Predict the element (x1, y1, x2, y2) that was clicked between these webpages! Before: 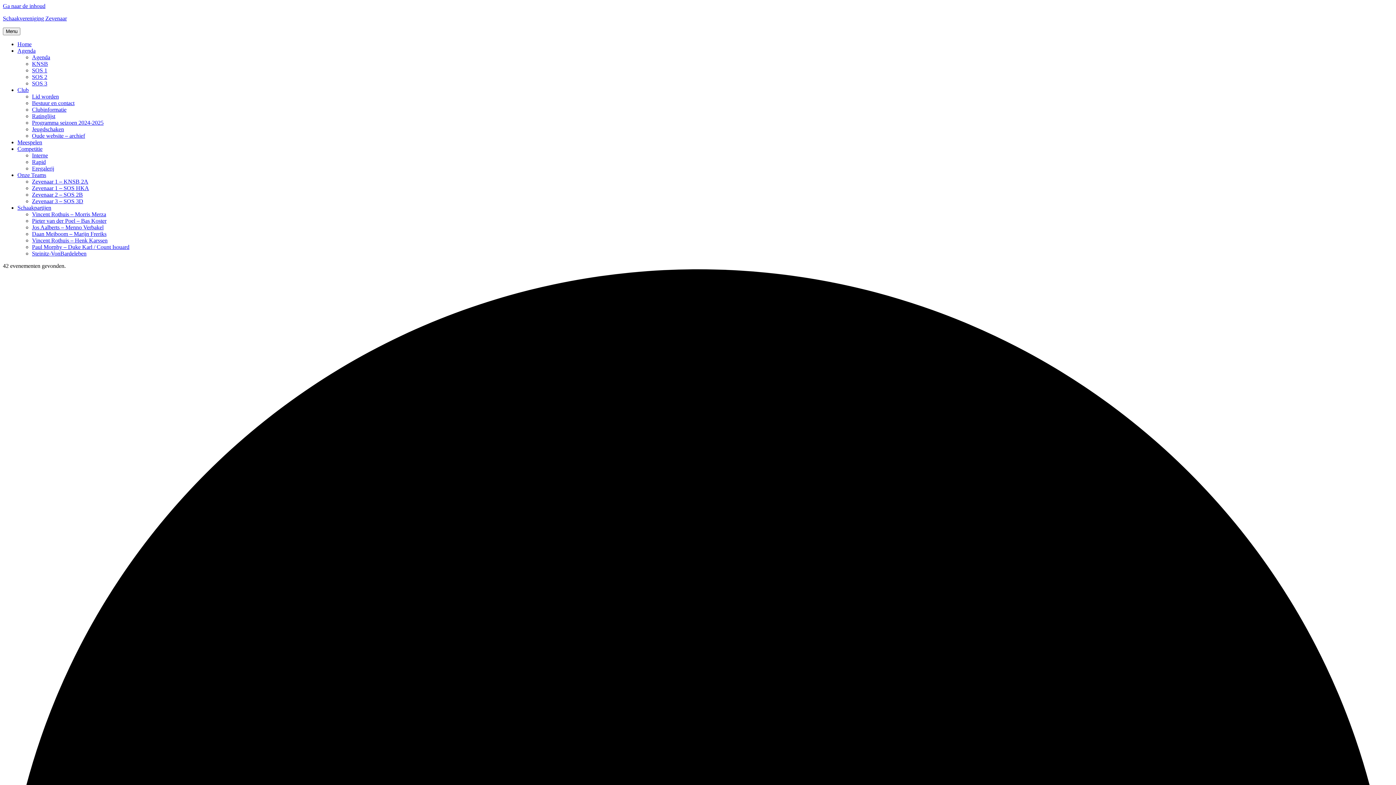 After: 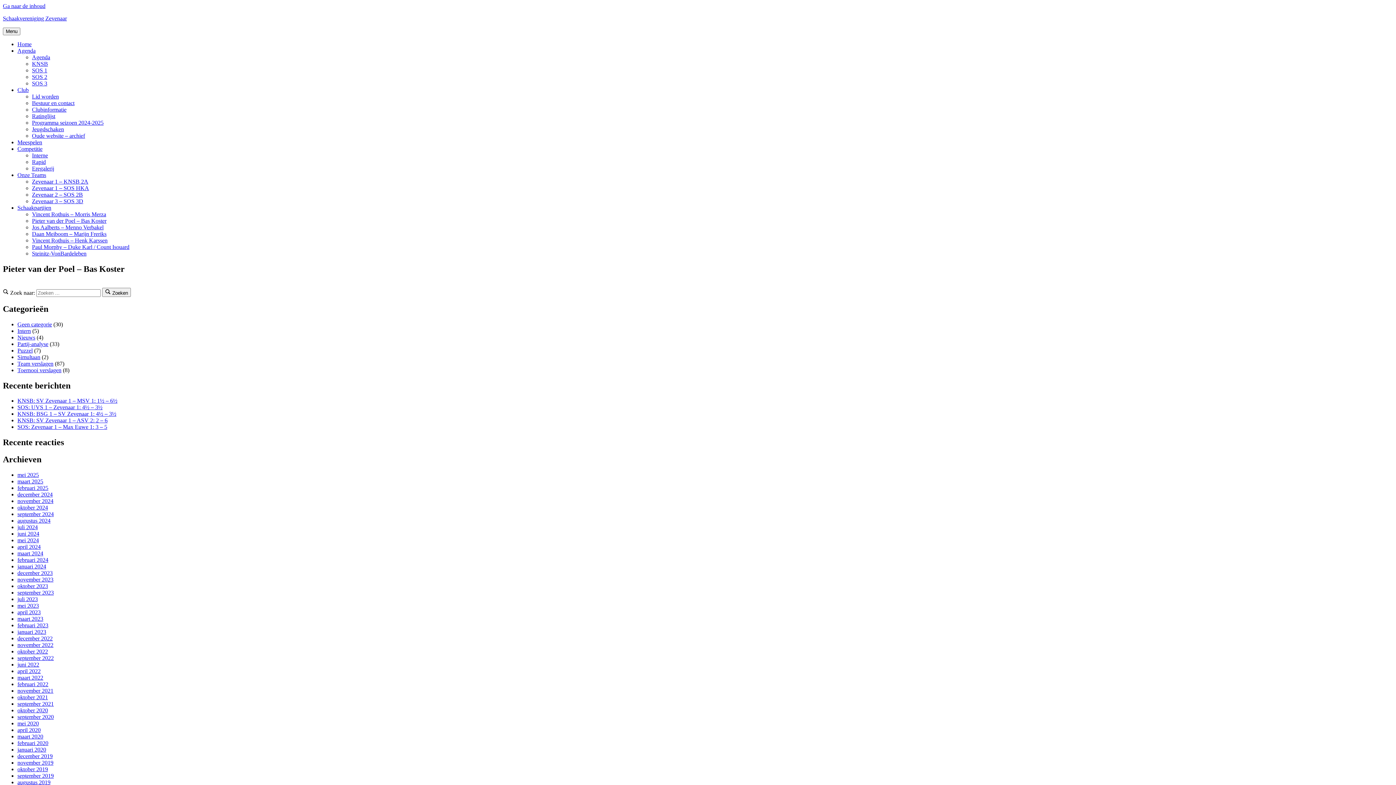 Action: label: Pieter van der Poel – Bas Koster bbox: (32, 217, 106, 224)